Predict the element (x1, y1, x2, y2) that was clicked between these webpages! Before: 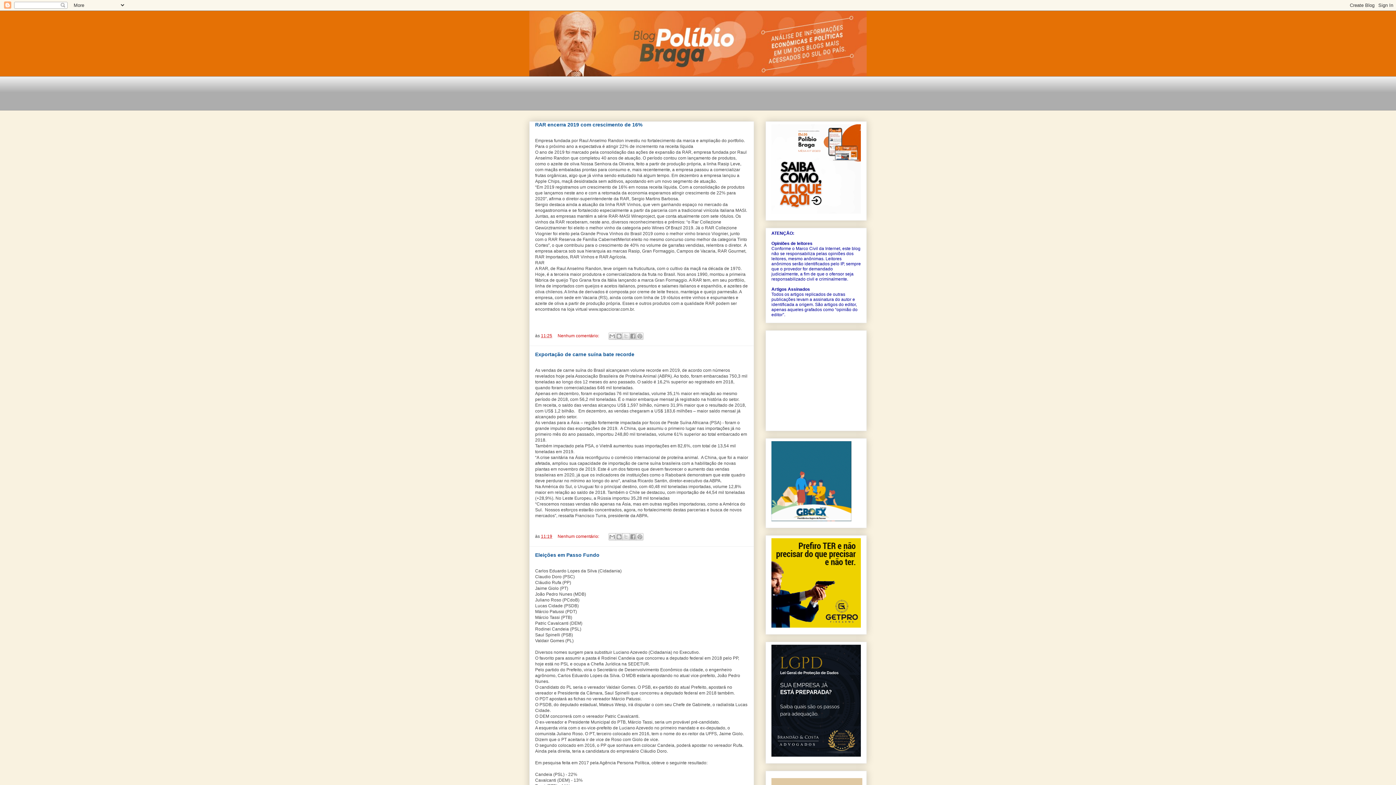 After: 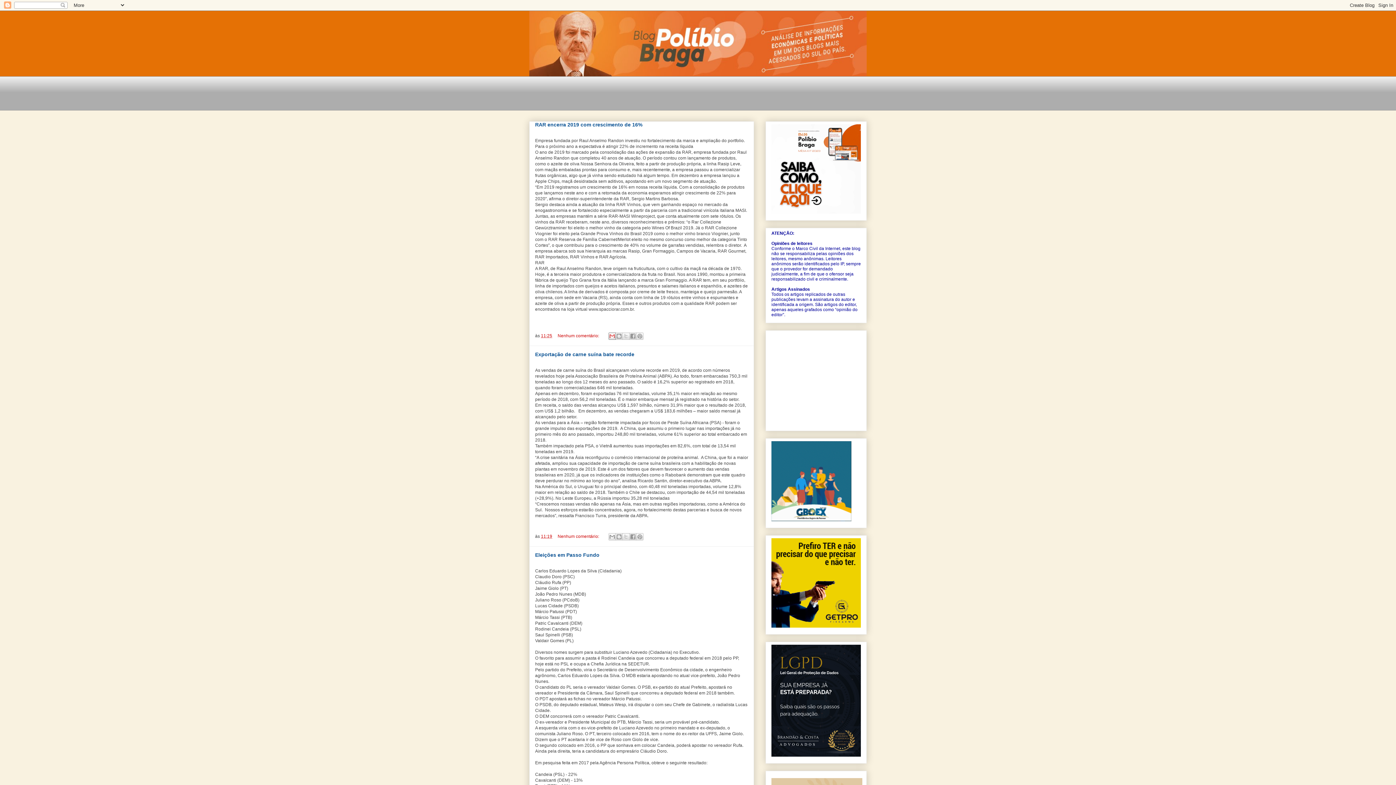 Action: bbox: (608, 332, 616, 340) label: Enviar por e-mail